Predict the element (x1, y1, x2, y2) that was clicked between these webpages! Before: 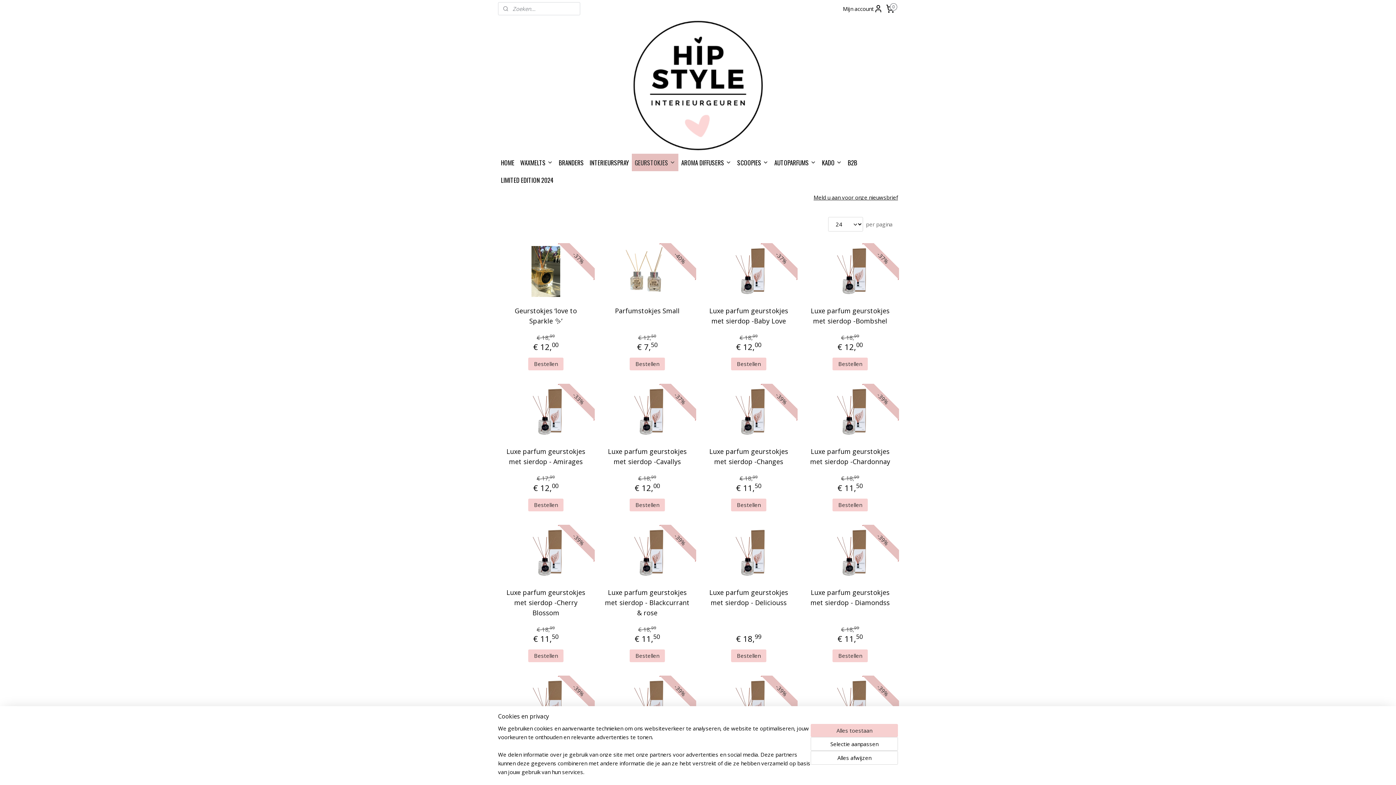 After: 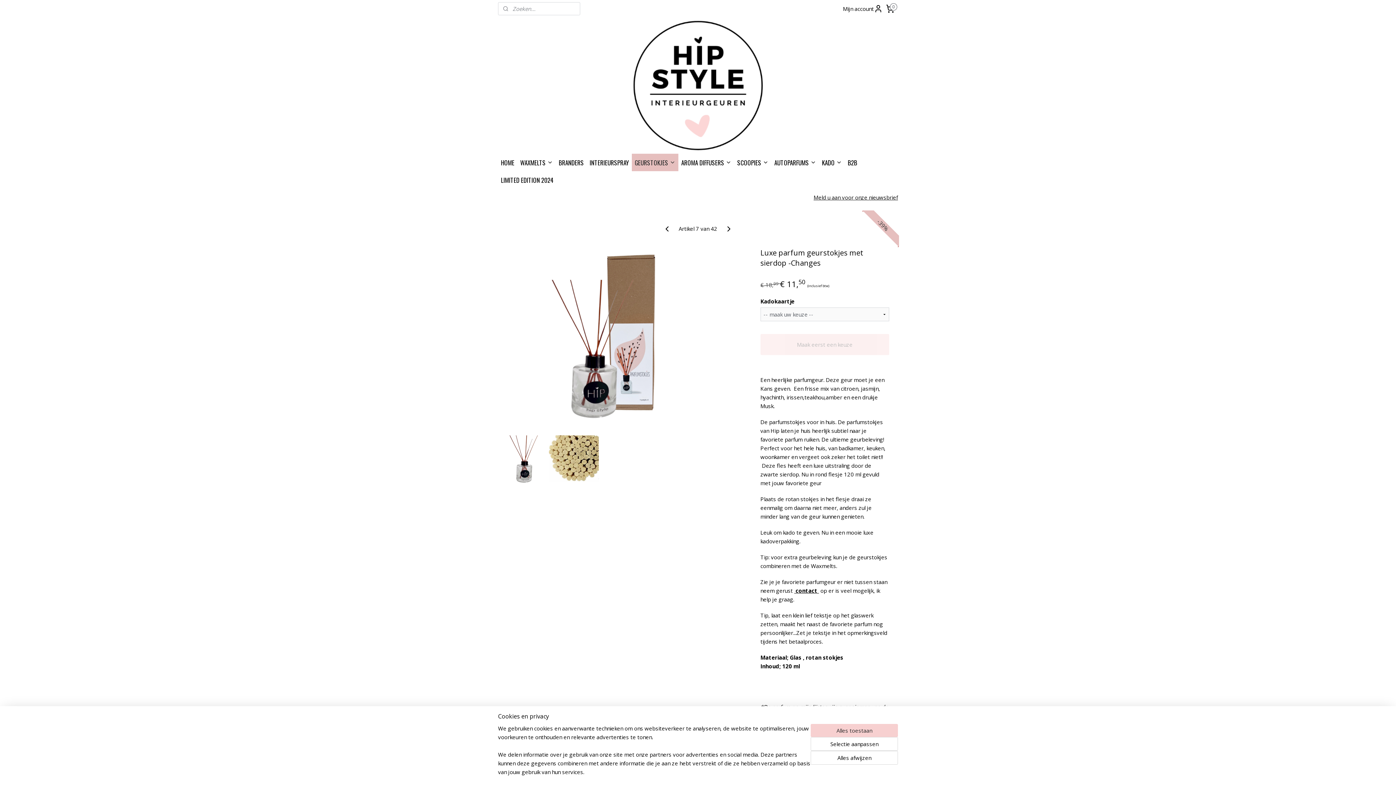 Action: bbox: (702, 387, 794, 437)